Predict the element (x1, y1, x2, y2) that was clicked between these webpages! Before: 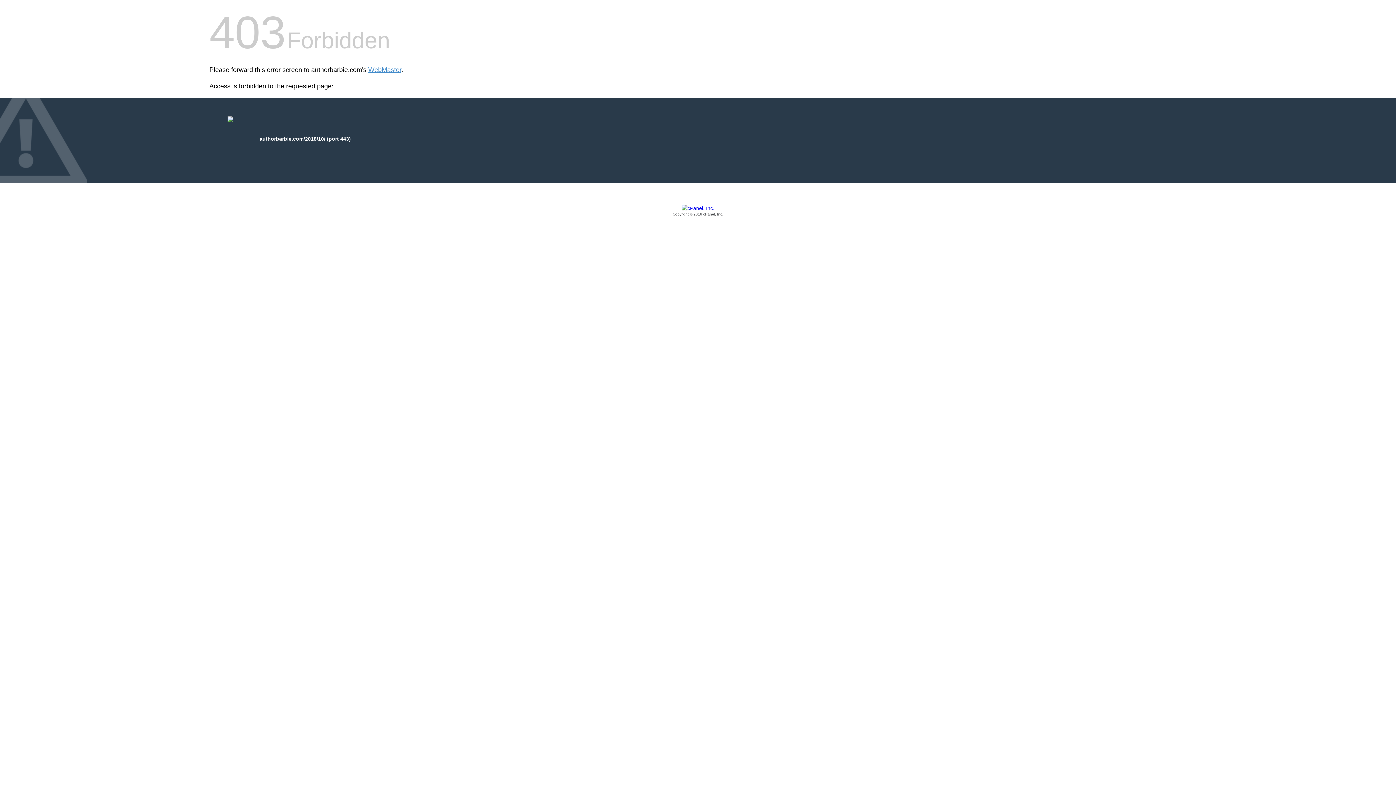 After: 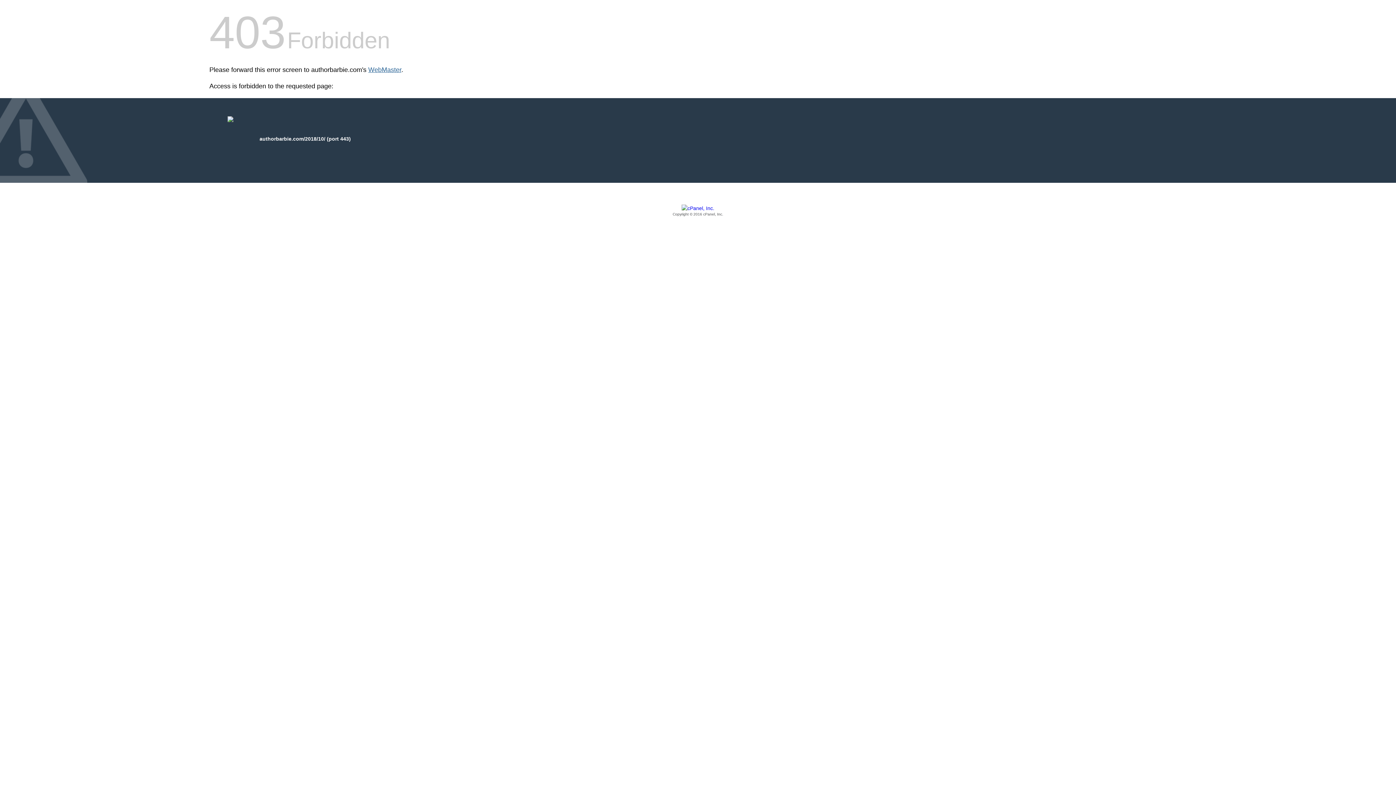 Action: bbox: (368, 66, 401, 73) label: WebMaster